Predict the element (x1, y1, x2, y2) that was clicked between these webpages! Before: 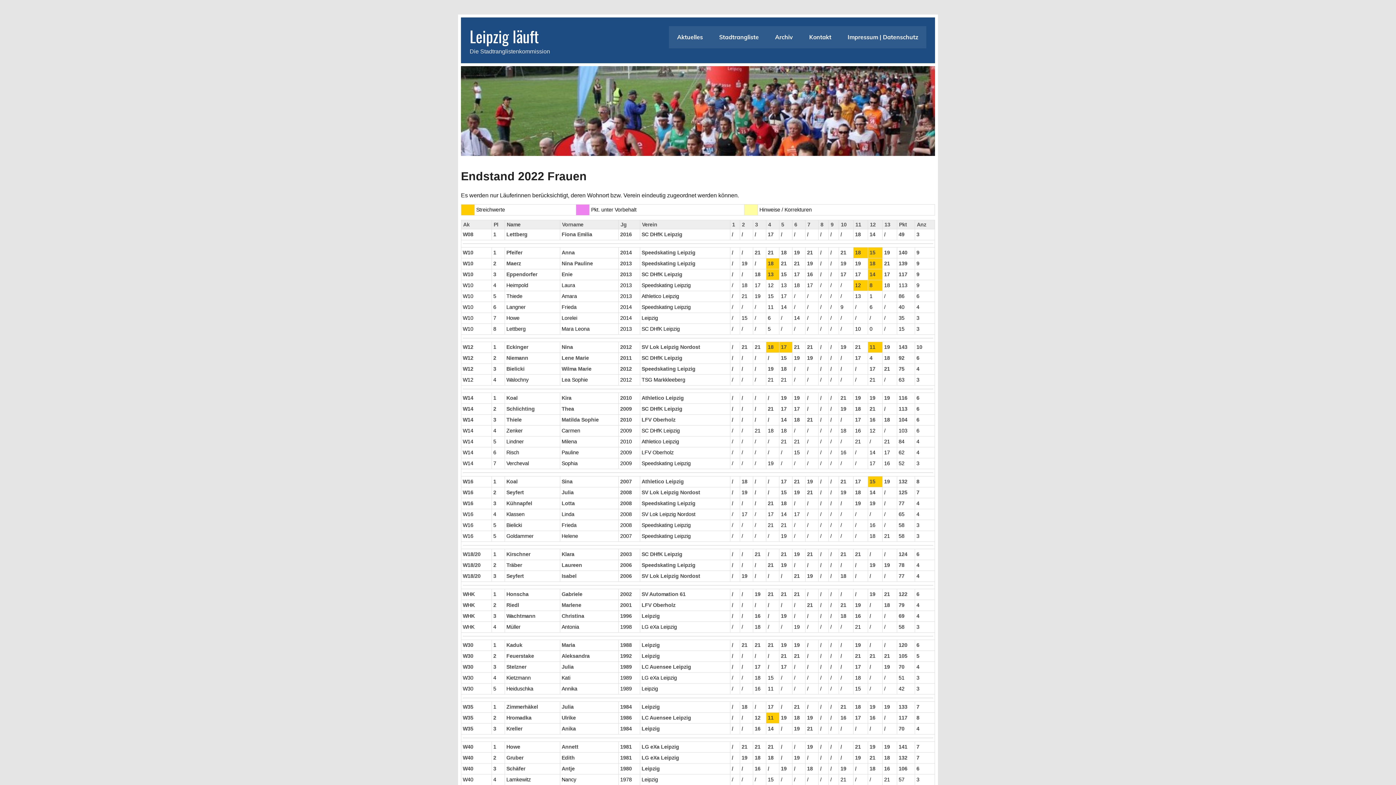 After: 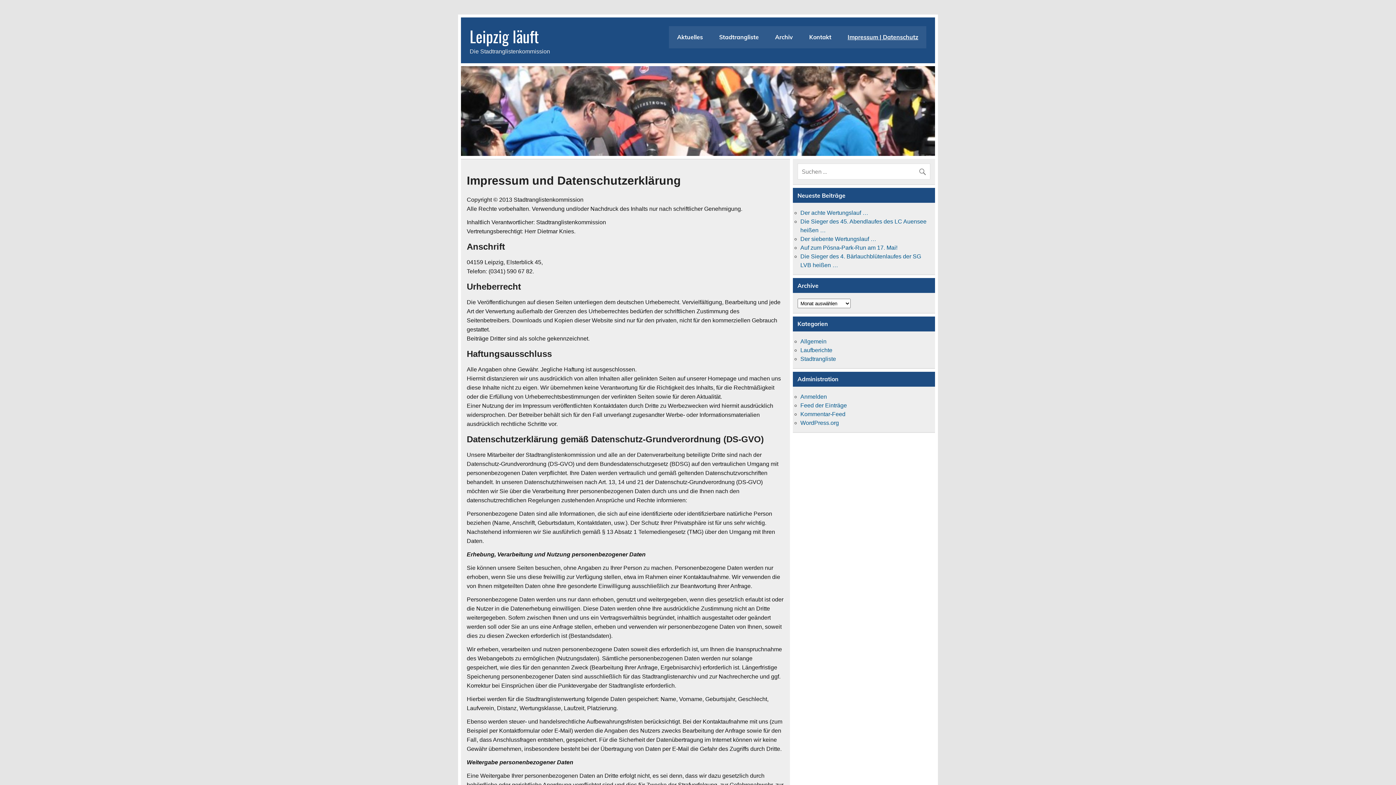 Action: bbox: (839, 26, 926, 48) label: Impressum | Datenschutz